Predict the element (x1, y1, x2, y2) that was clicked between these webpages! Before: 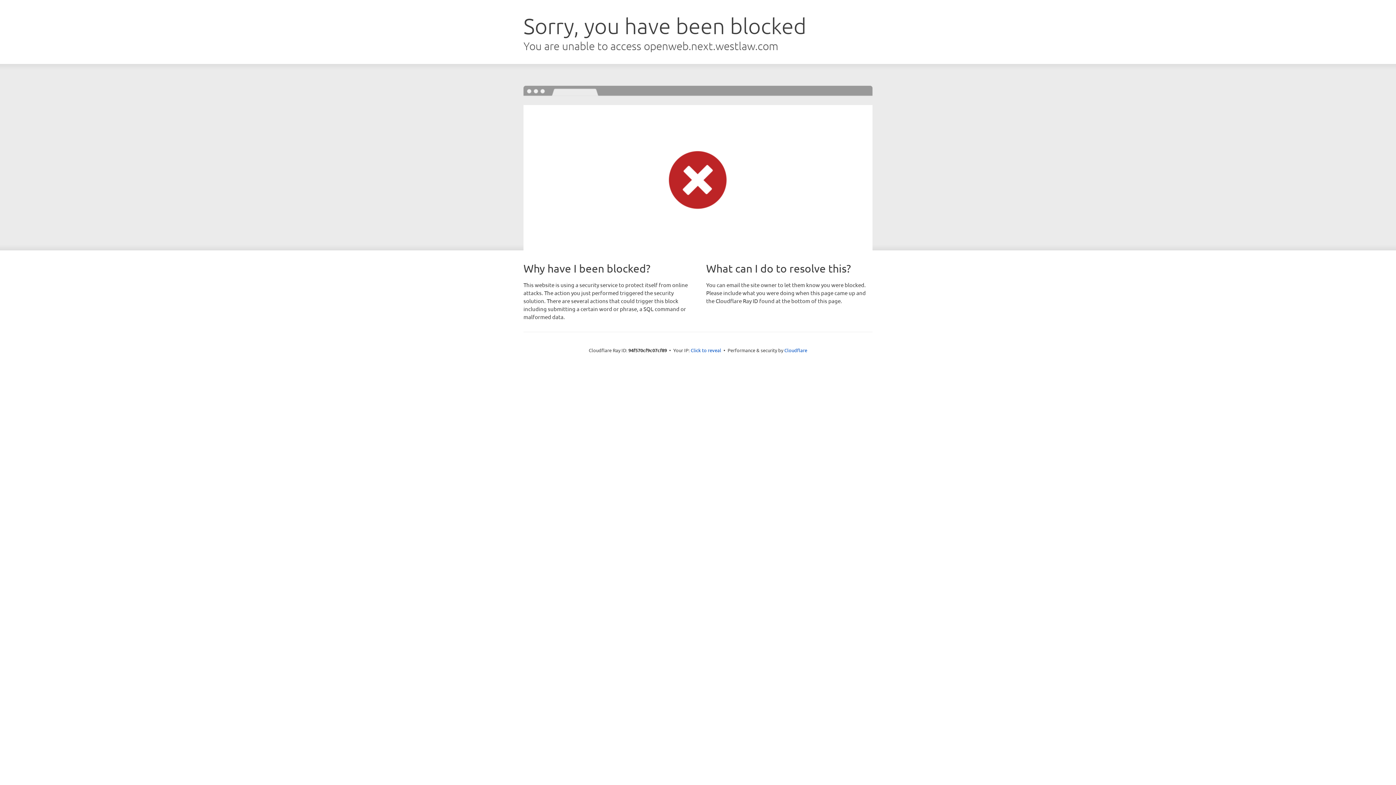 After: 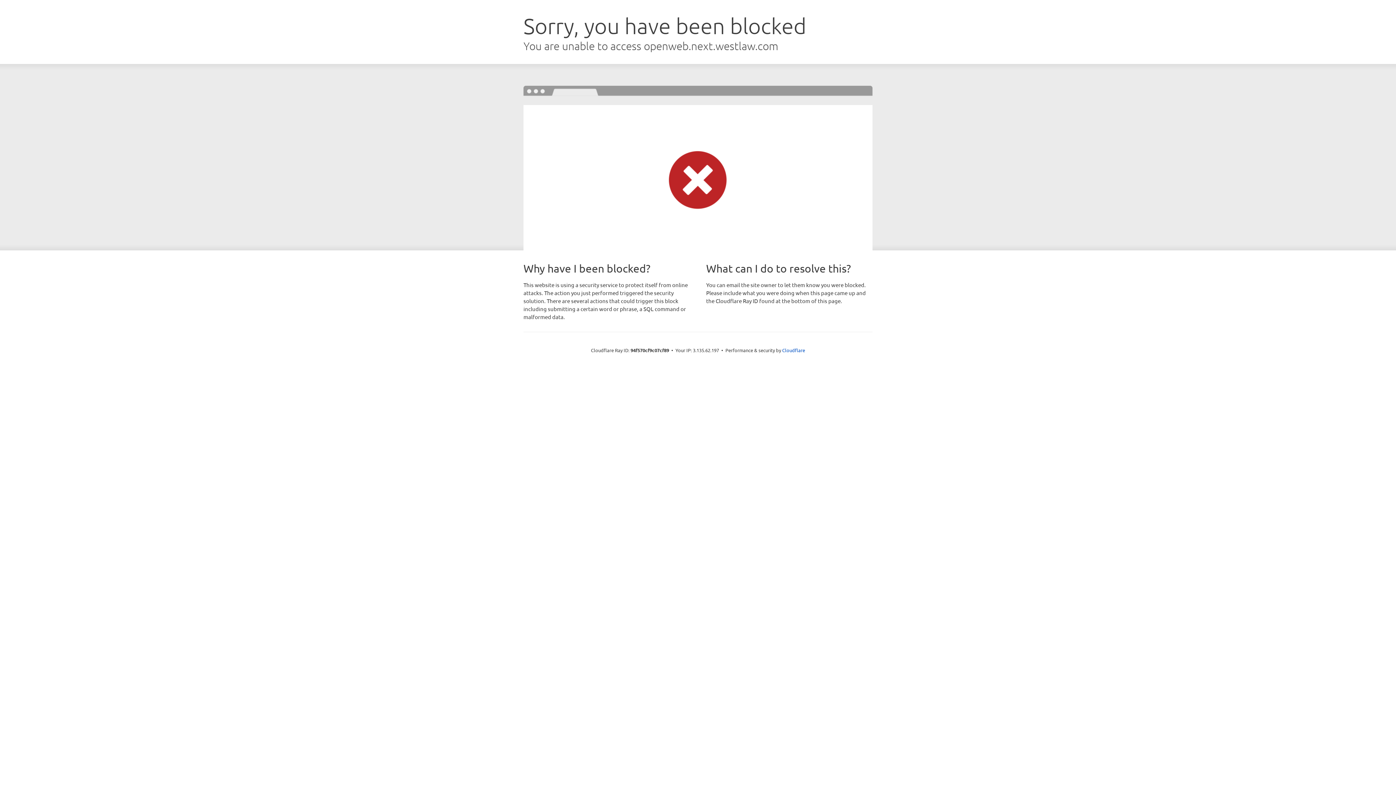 Action: label: Click to reveal bbox: (690, 346, 721, 353)